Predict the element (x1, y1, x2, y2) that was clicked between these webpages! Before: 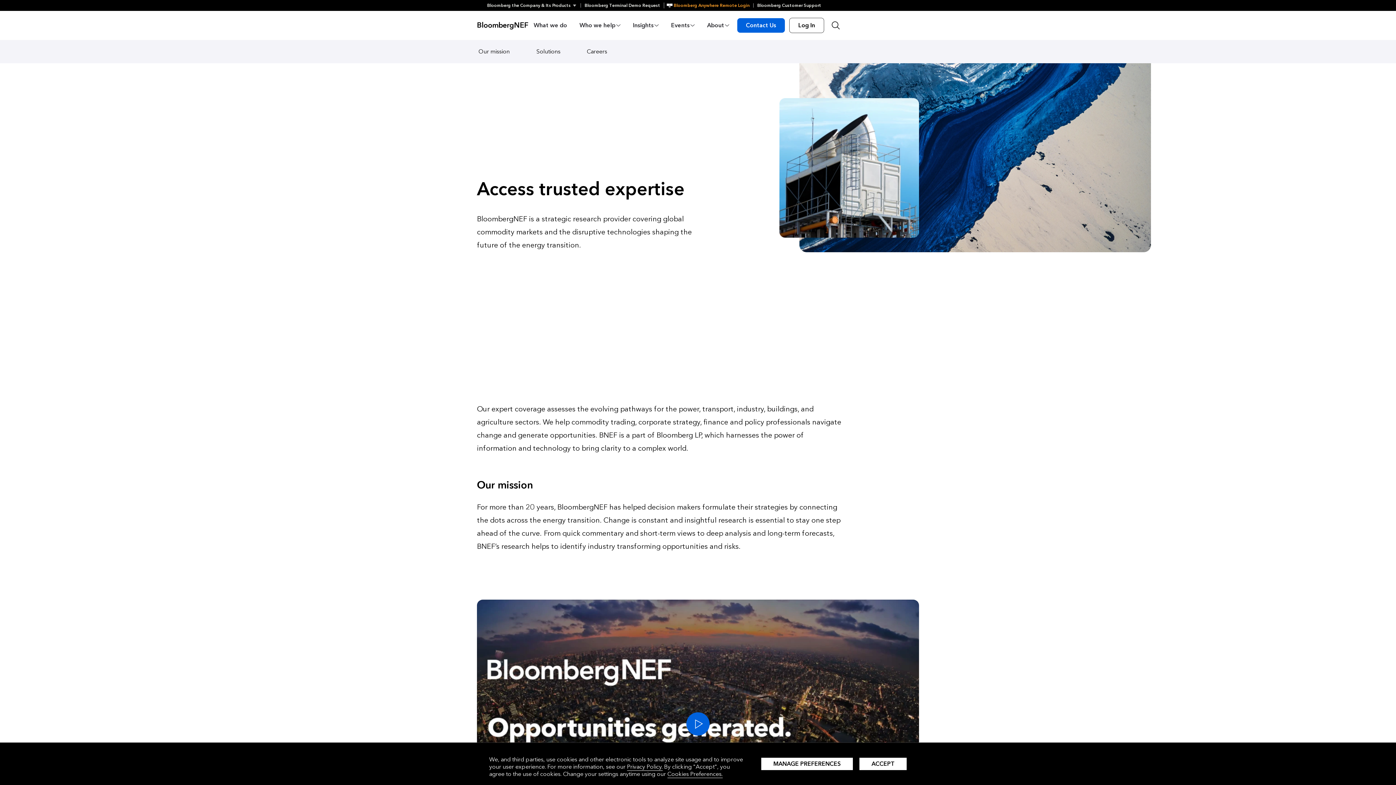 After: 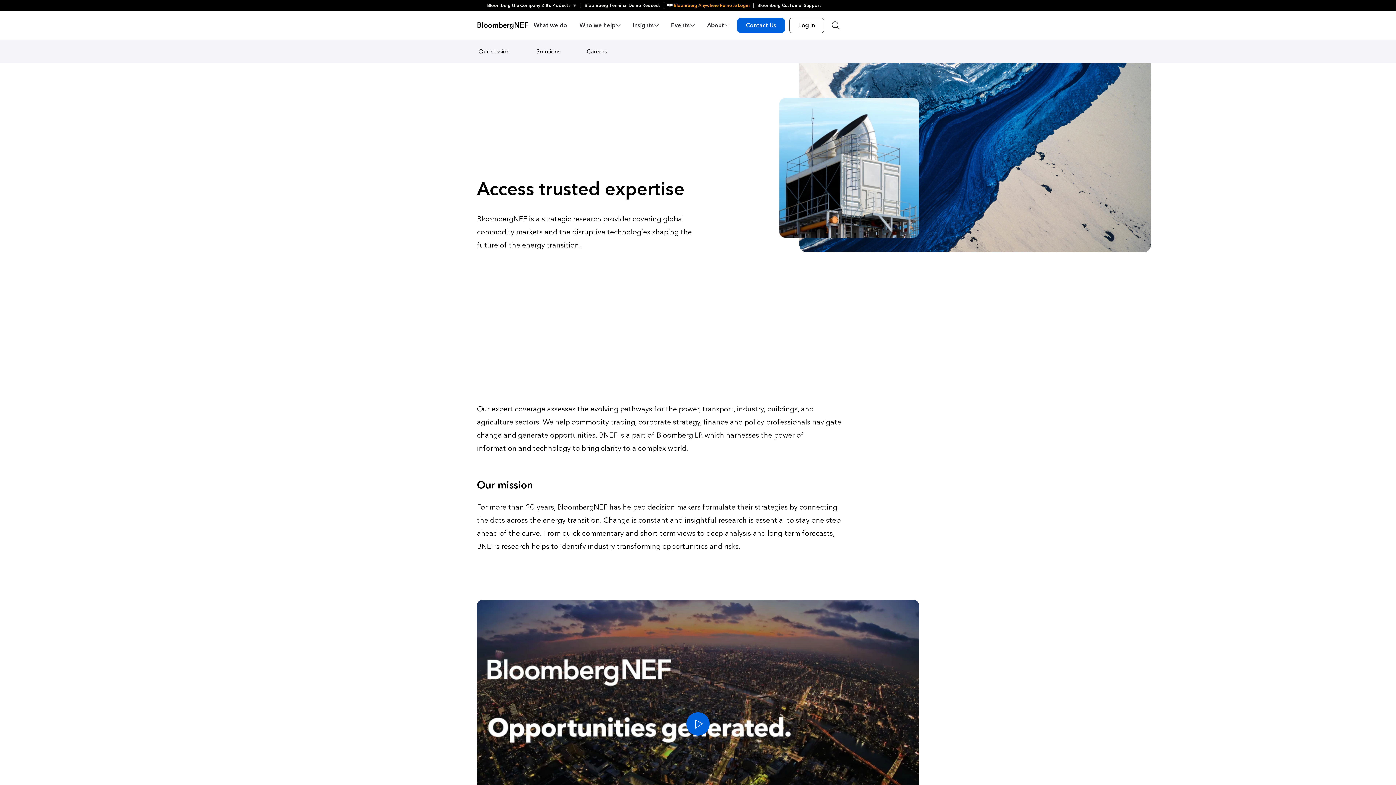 Action: label: Accept cookies bbox: (859, 758, 907, 770)